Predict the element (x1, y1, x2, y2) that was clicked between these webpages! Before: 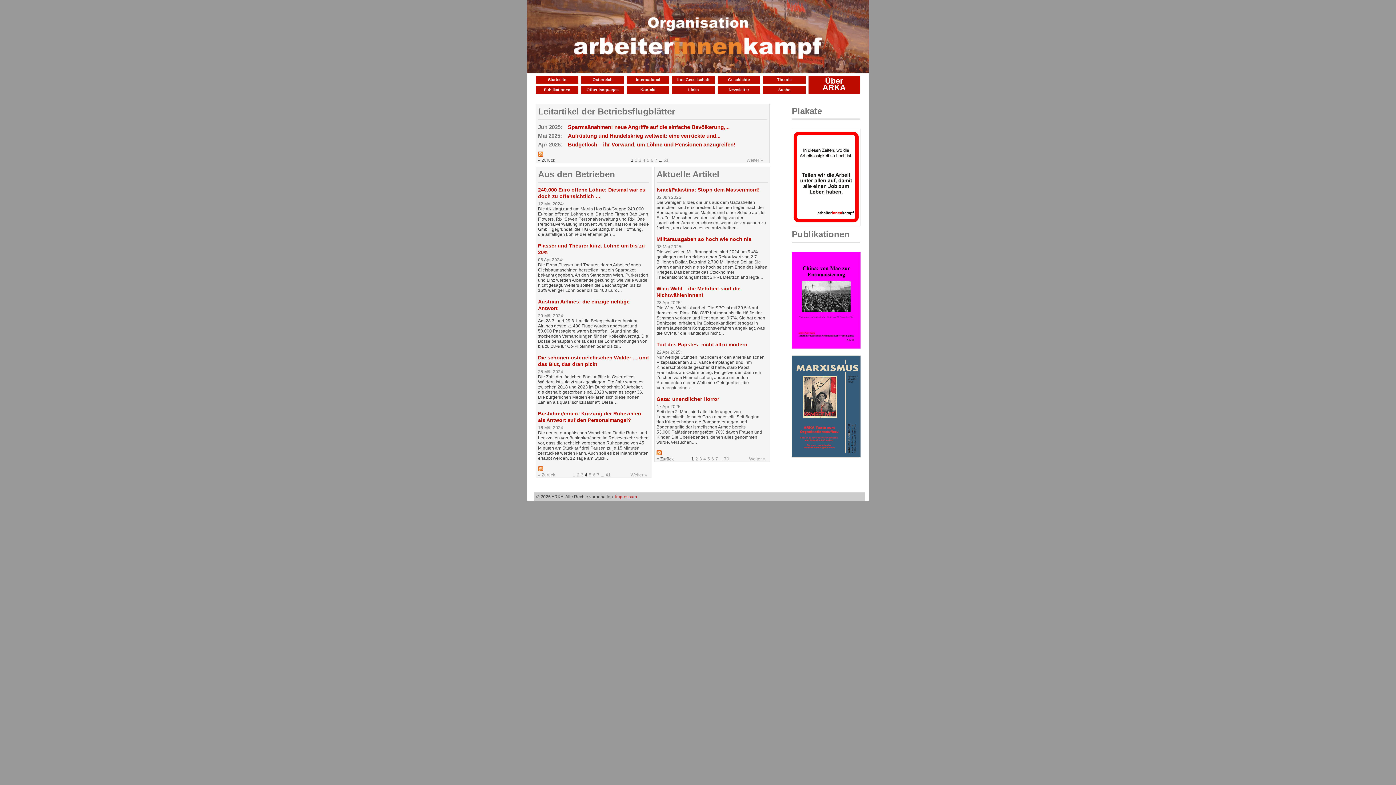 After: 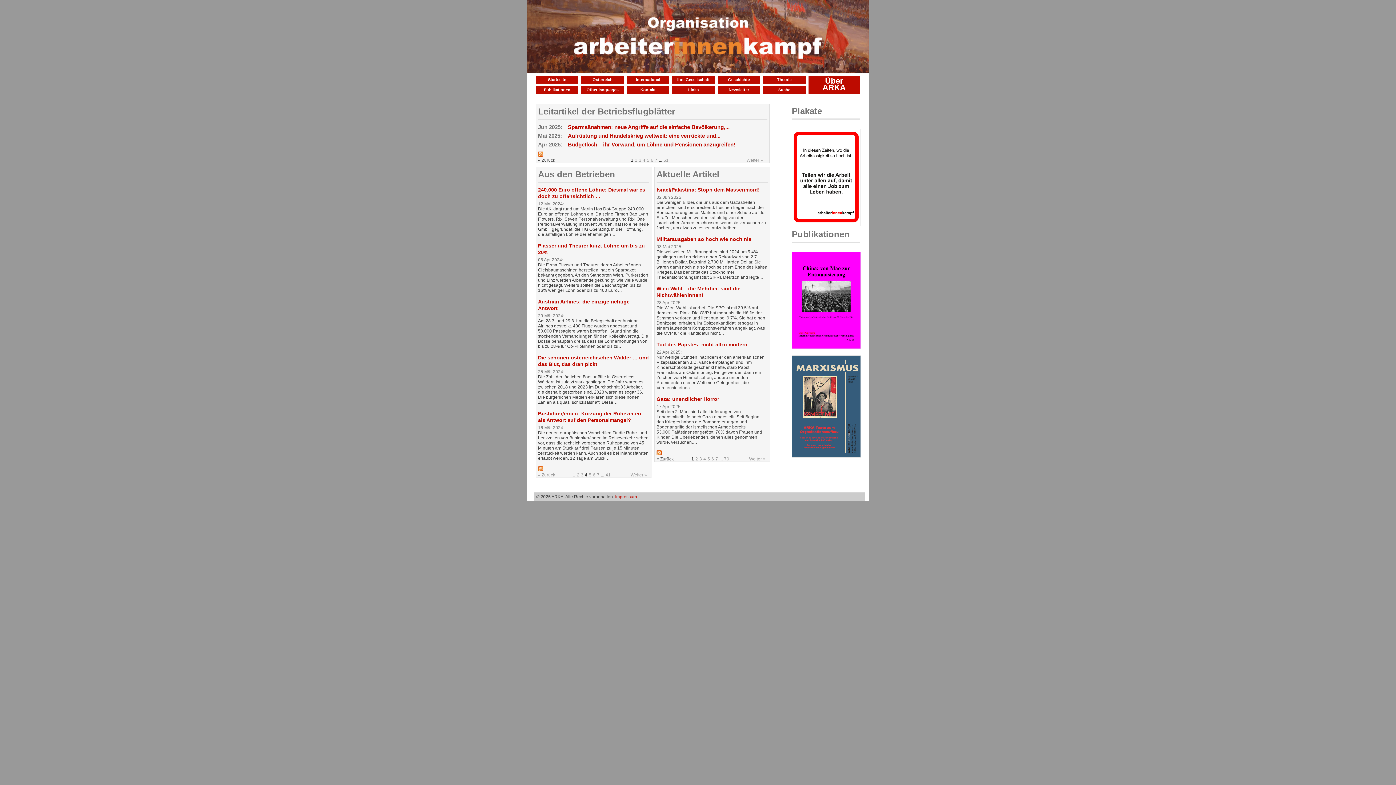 Action: bbox: (538, 467, 543, 472)